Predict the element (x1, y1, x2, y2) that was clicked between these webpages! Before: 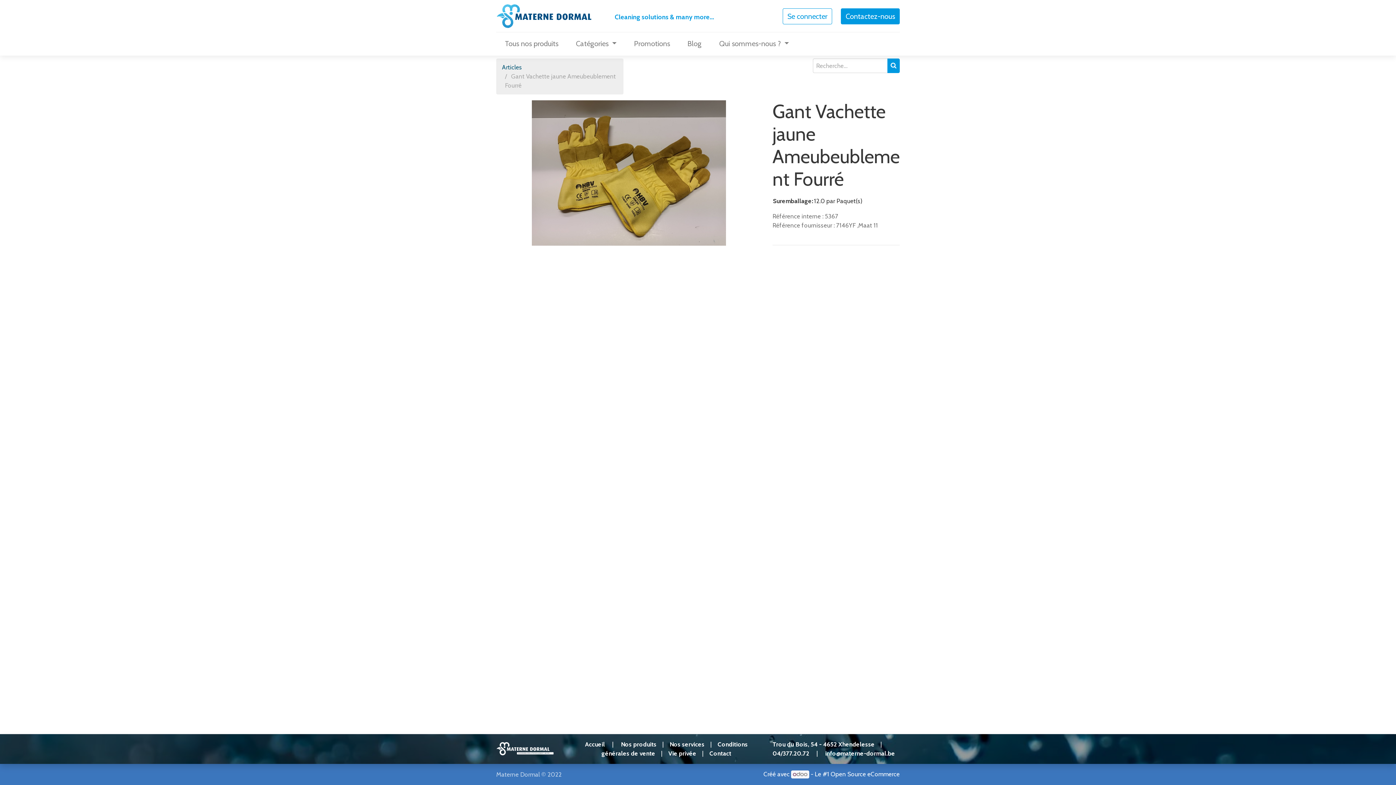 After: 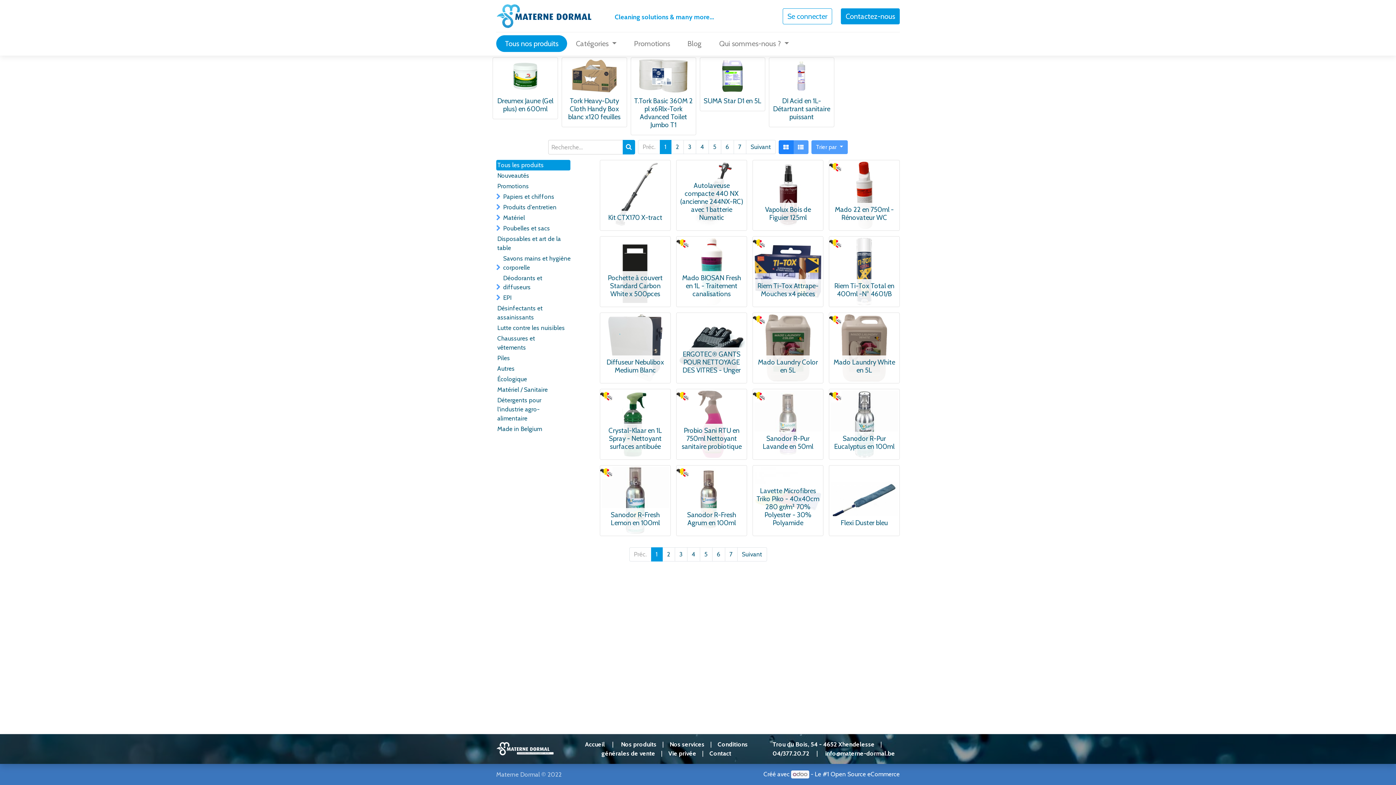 Action: label: Articles bbox: (502, 63, 522, 70)